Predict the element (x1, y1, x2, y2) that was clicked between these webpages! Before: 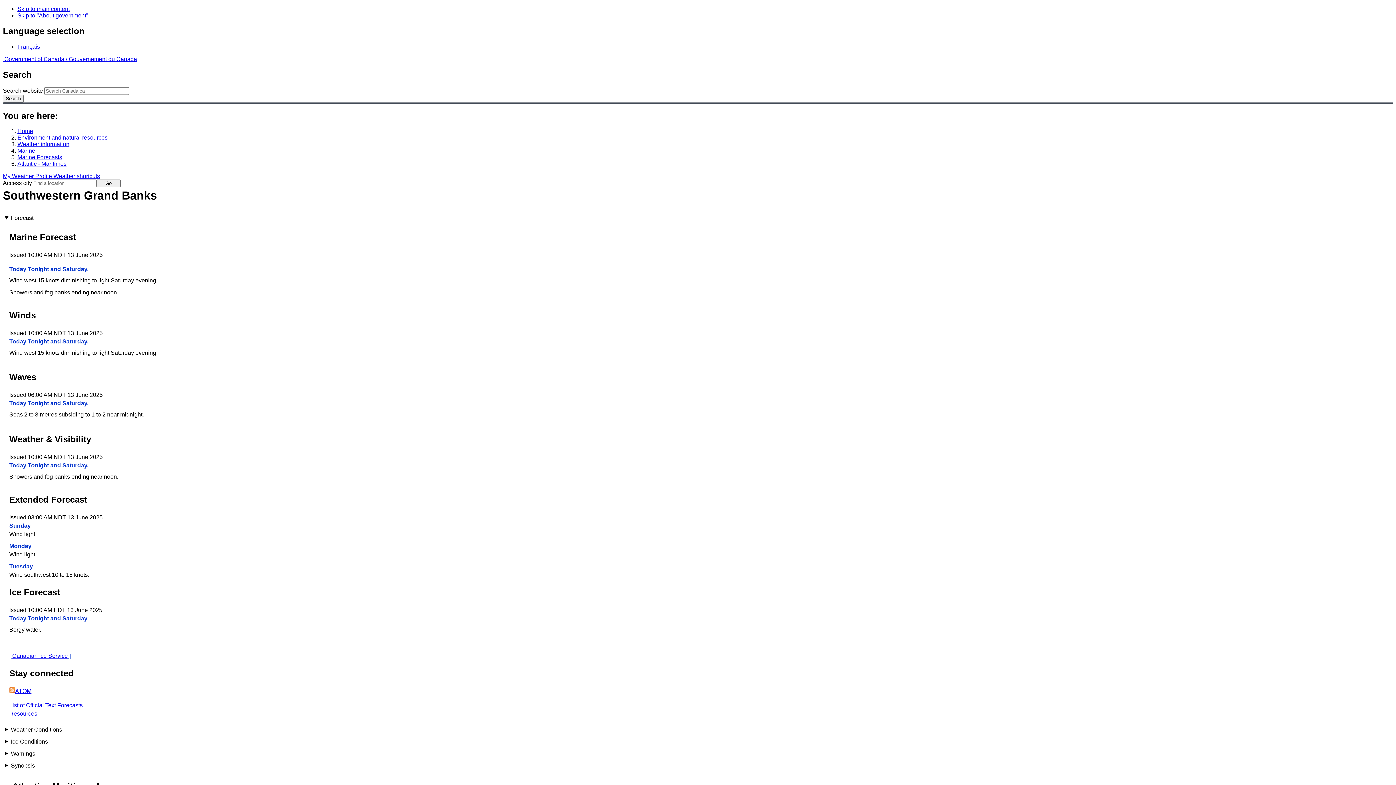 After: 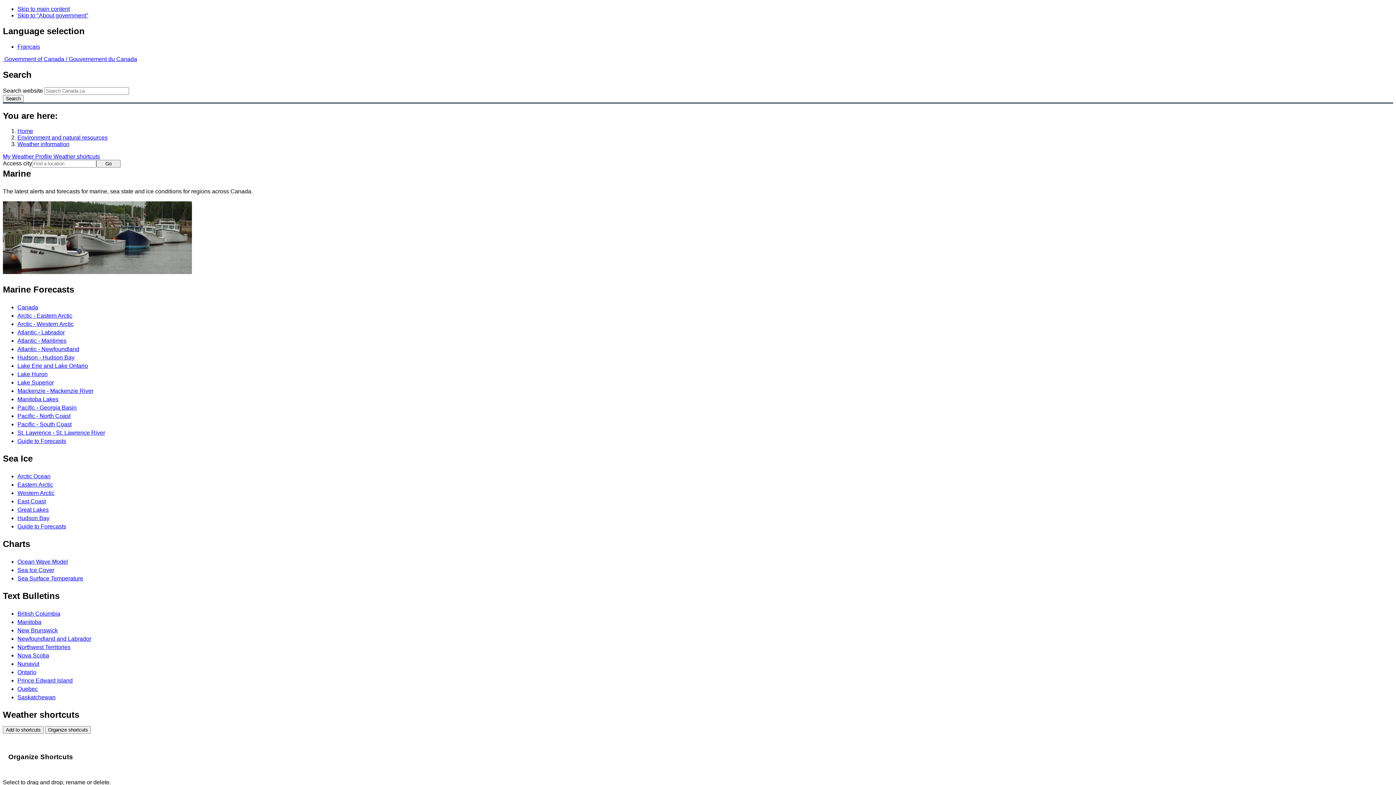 Action: bbox: (17, 147, 35, 153) label: Marine